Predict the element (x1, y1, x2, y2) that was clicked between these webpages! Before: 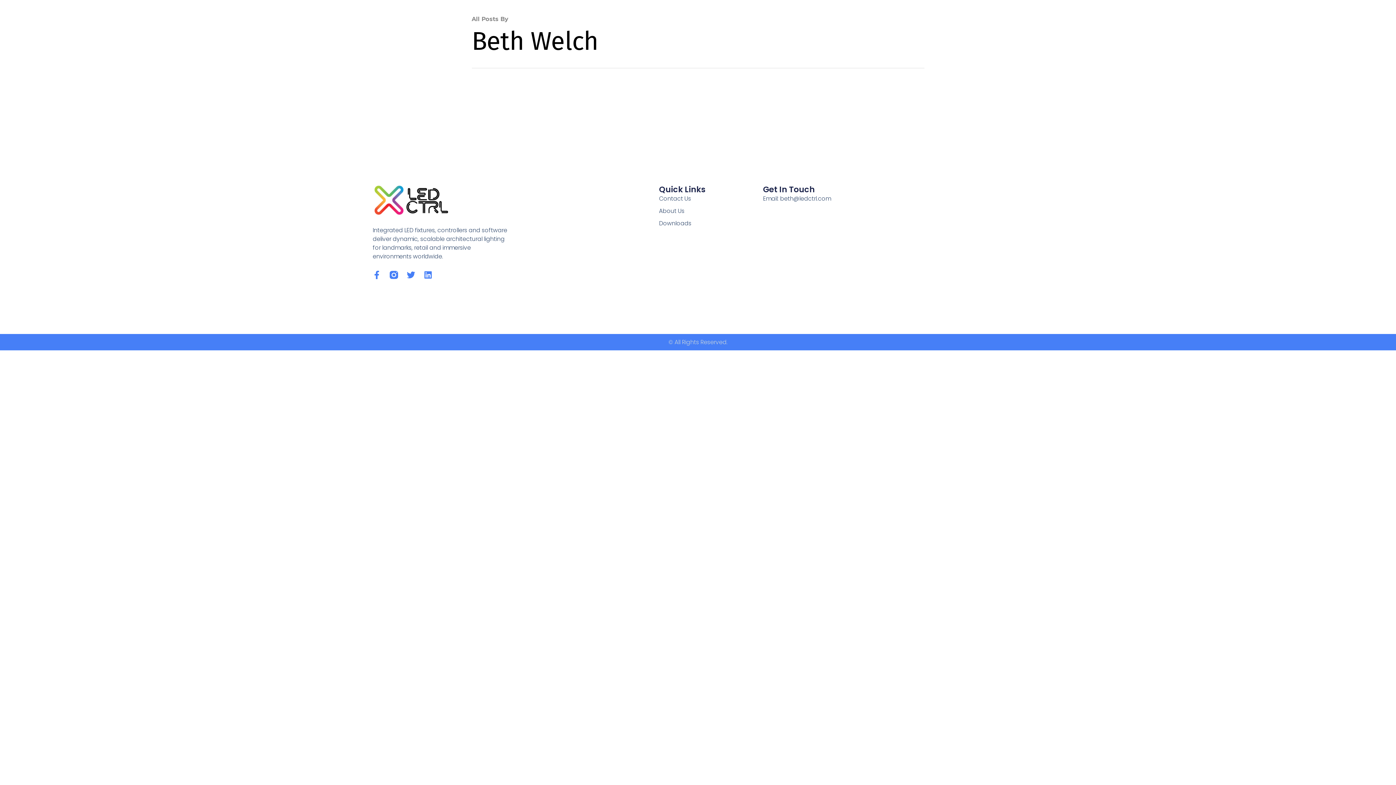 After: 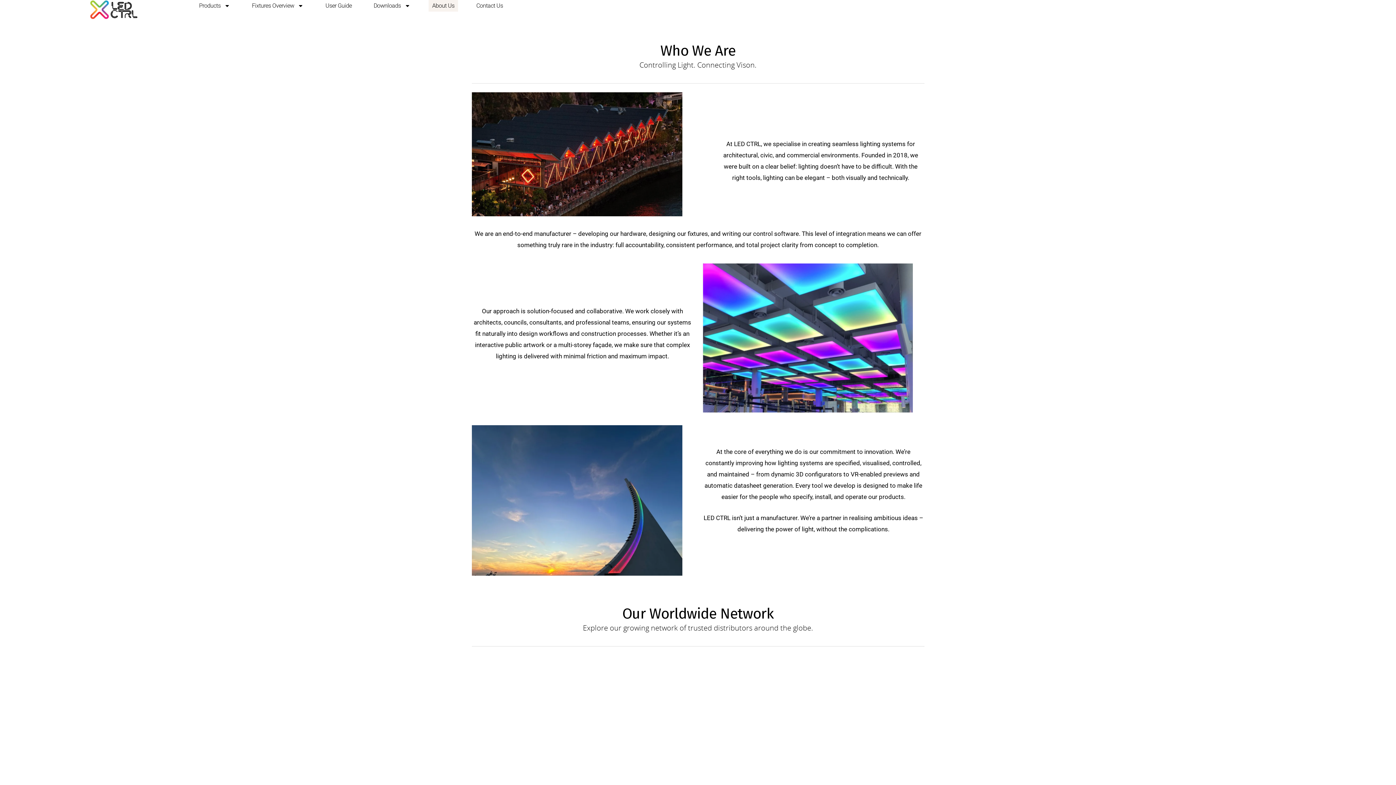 Action: bbox: (659, 207, 763, 215) label: About Us